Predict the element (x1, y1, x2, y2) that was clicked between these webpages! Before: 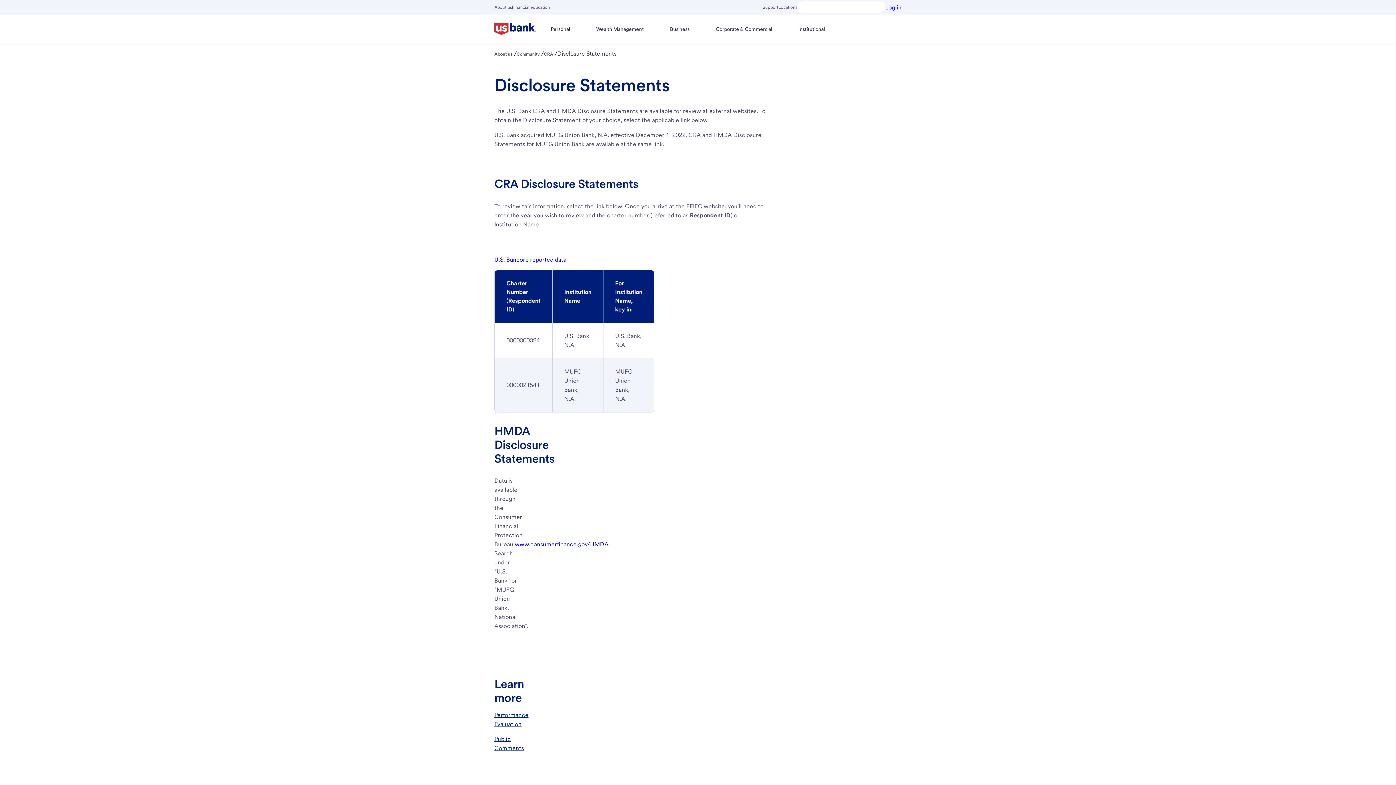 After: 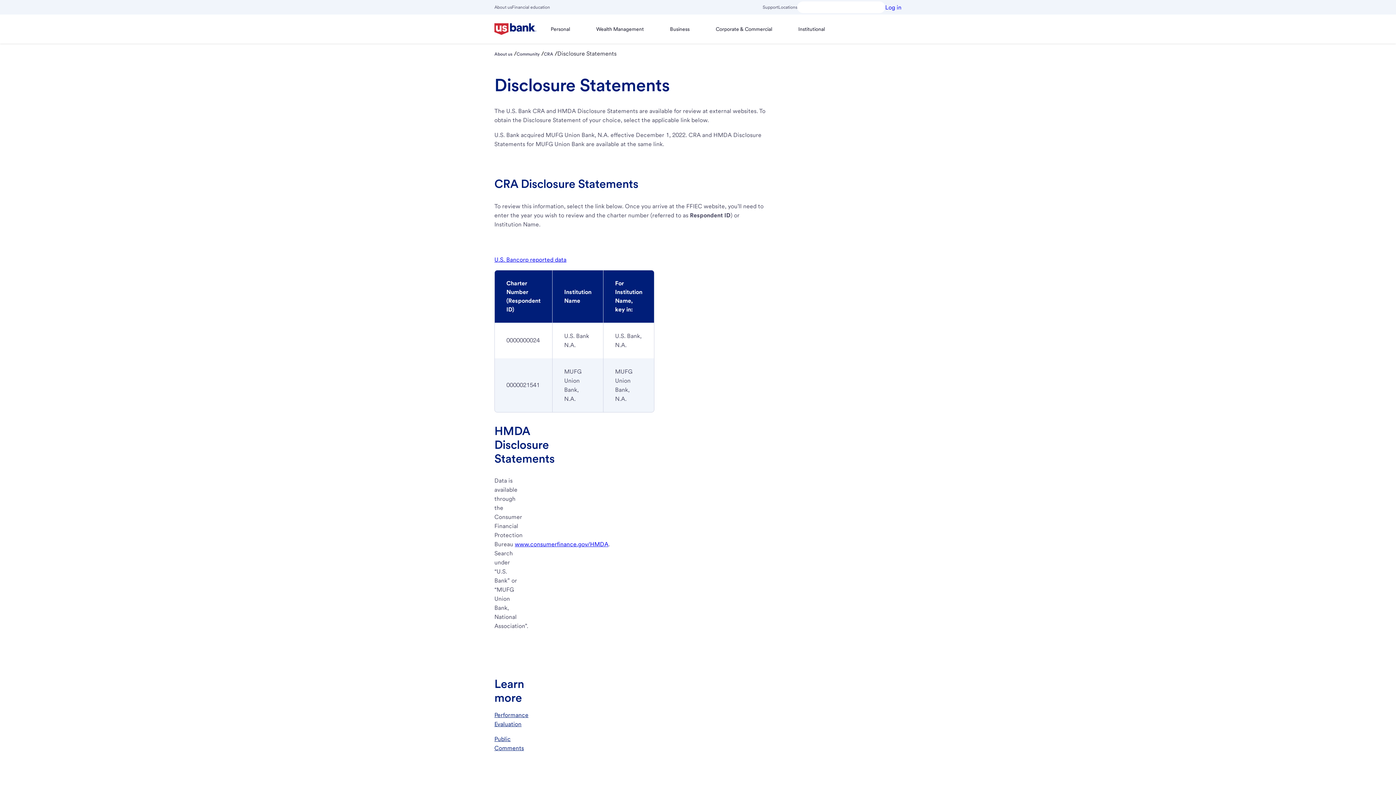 Action: bbox: (494, 256, 566, 263) label: U.S. Bancorp reported data